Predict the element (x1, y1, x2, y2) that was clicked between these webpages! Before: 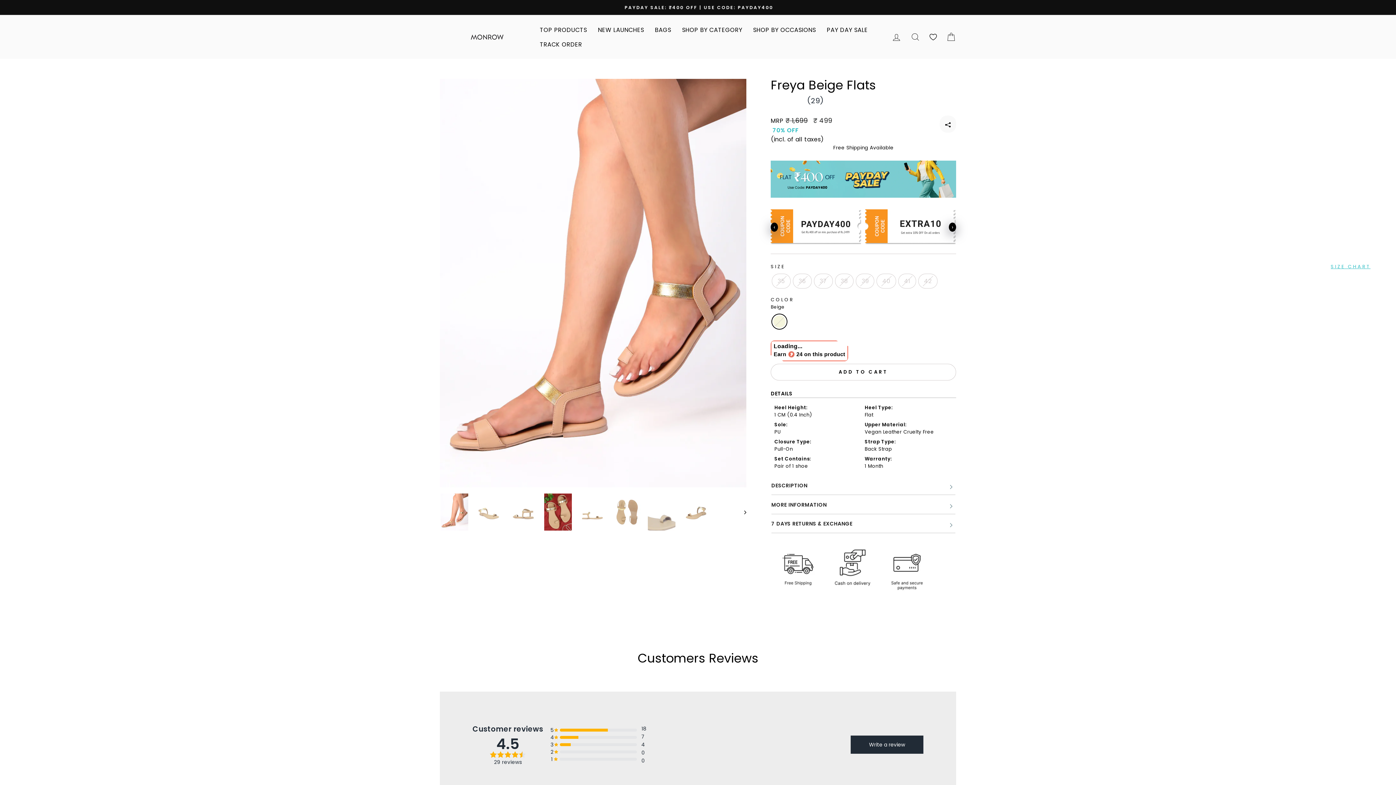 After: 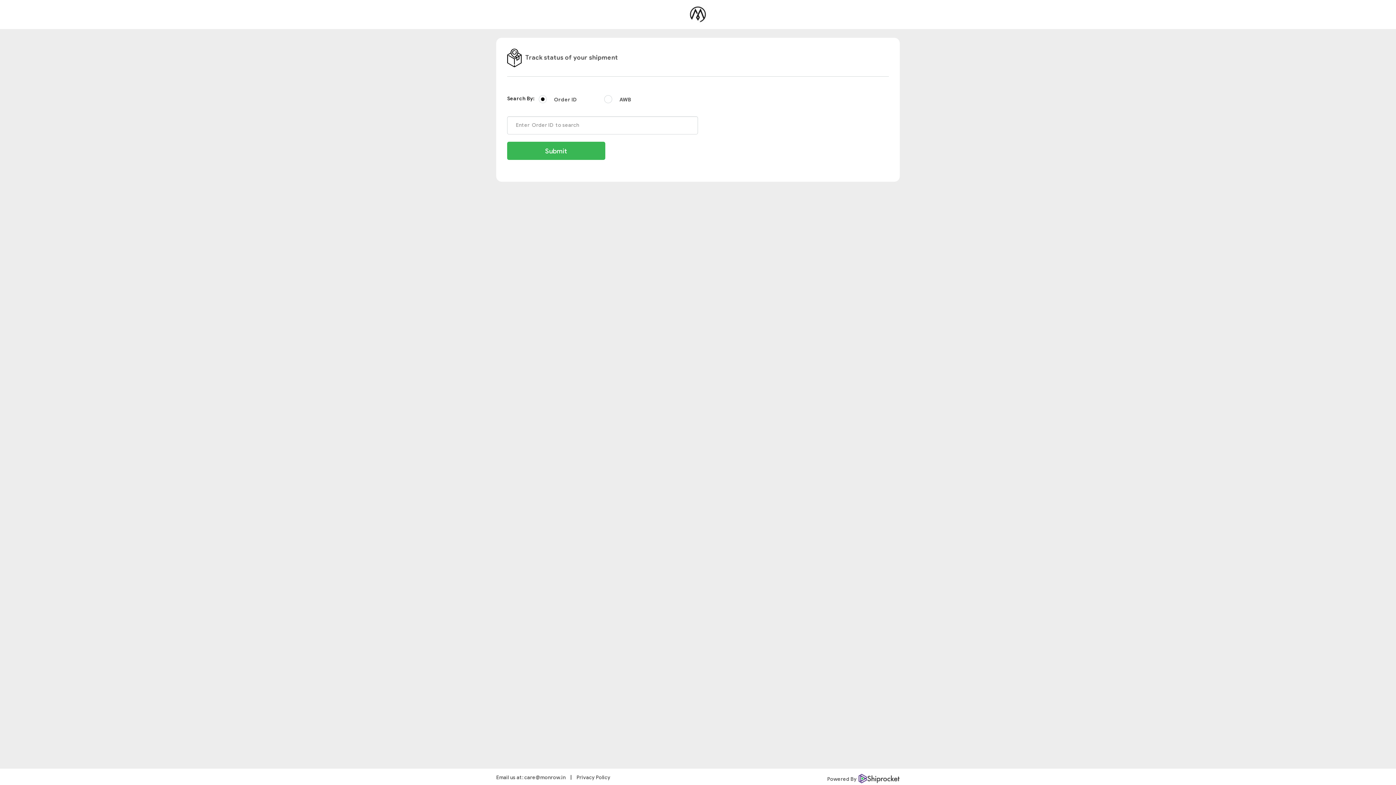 Action: bbox: (534, 37, 587, 51) label: TRACK ORDER